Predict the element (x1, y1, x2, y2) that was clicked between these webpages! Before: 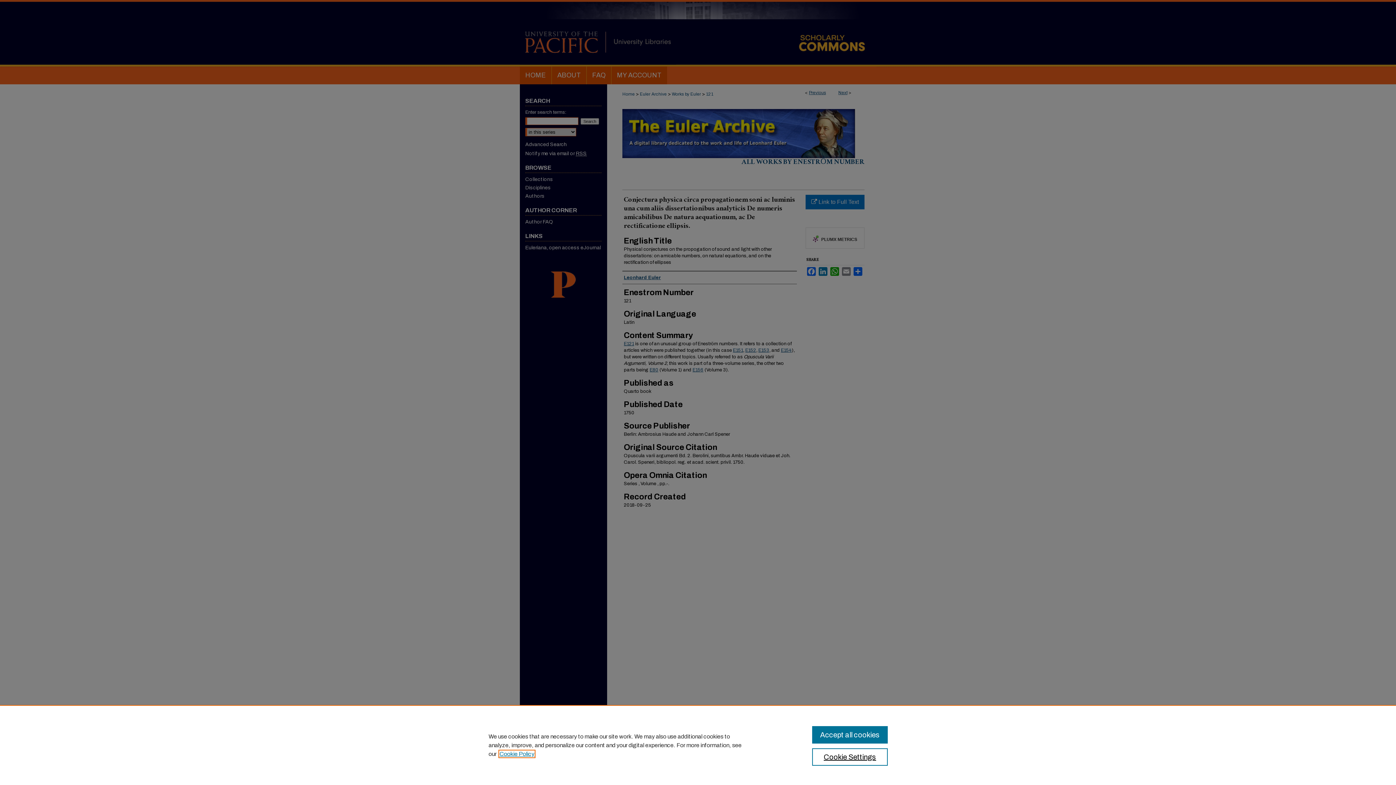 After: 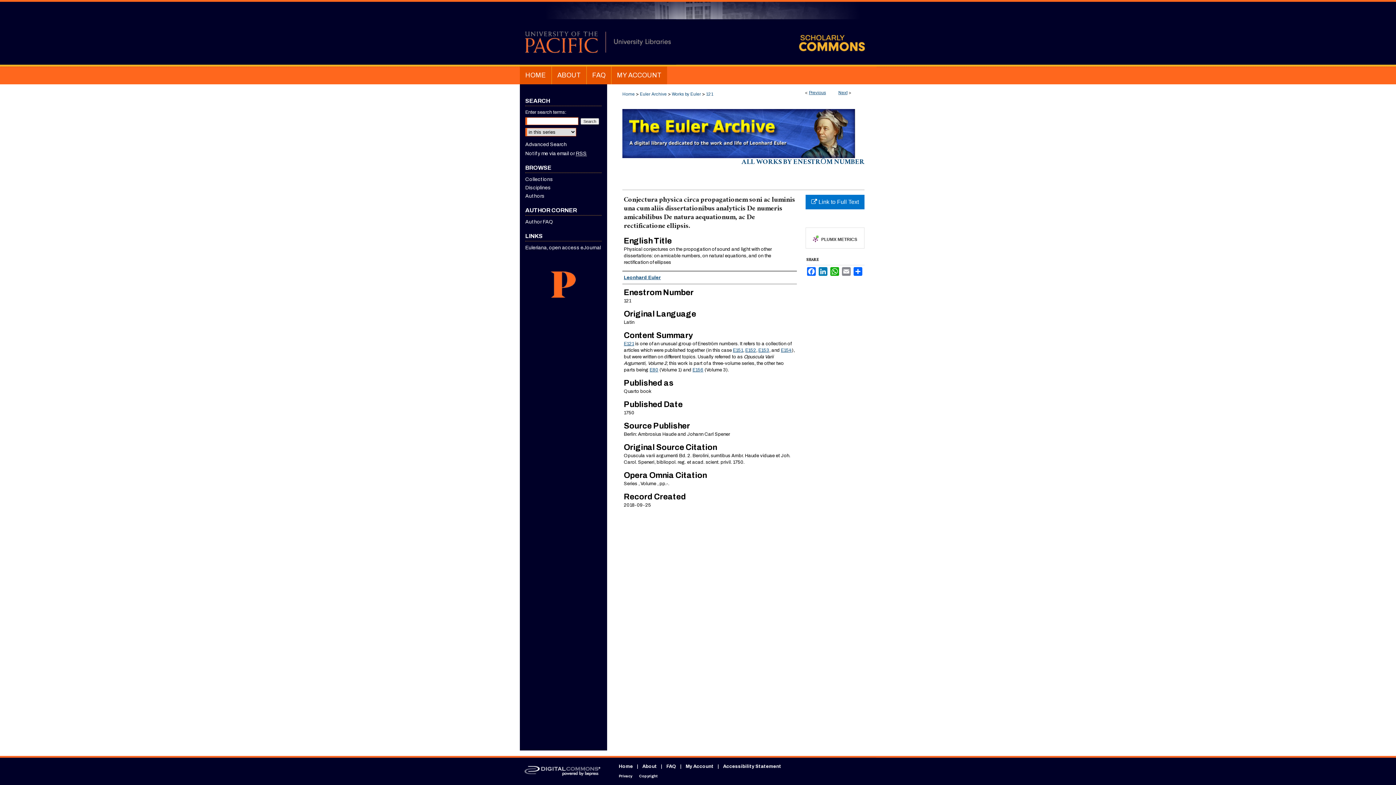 Action: bbox: (812, 726, 887, 744) label: Accept all cookies